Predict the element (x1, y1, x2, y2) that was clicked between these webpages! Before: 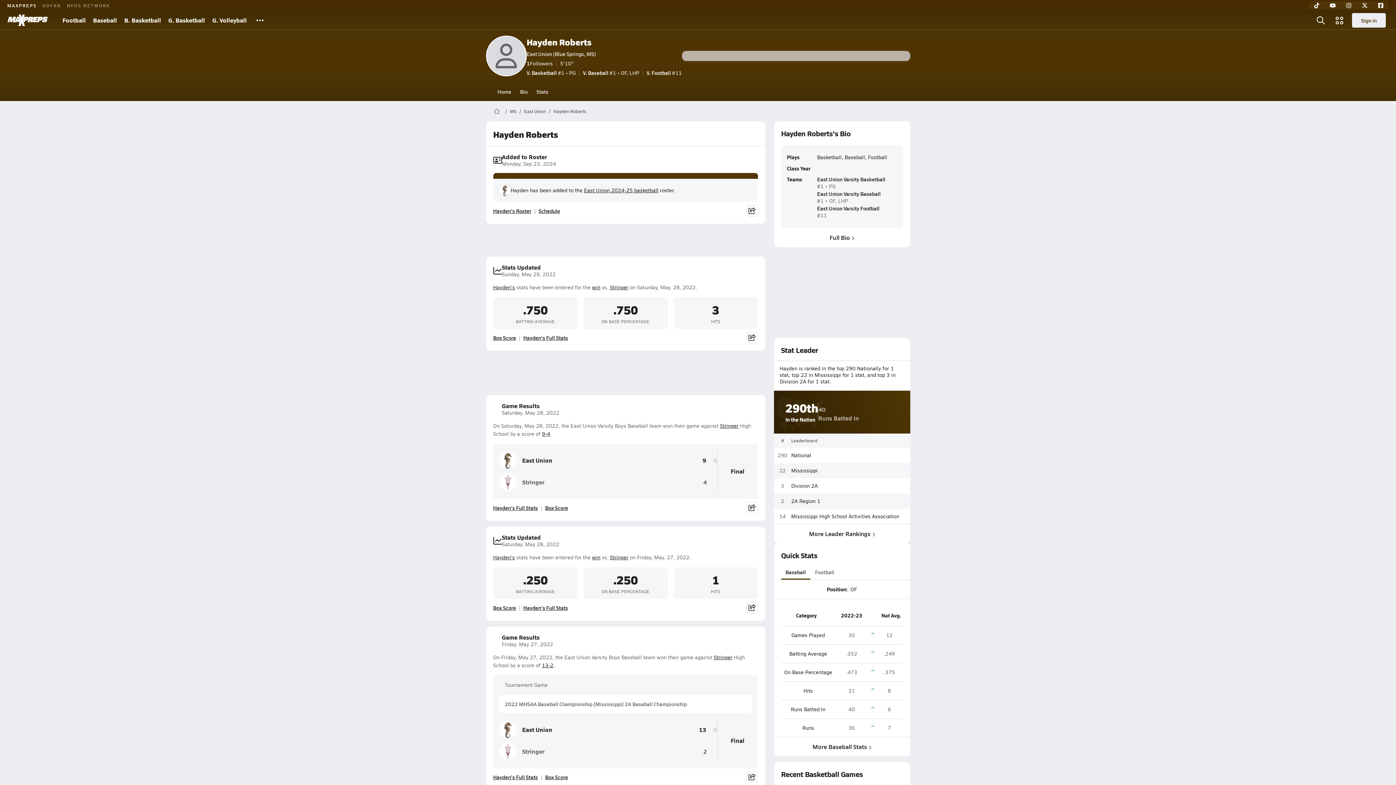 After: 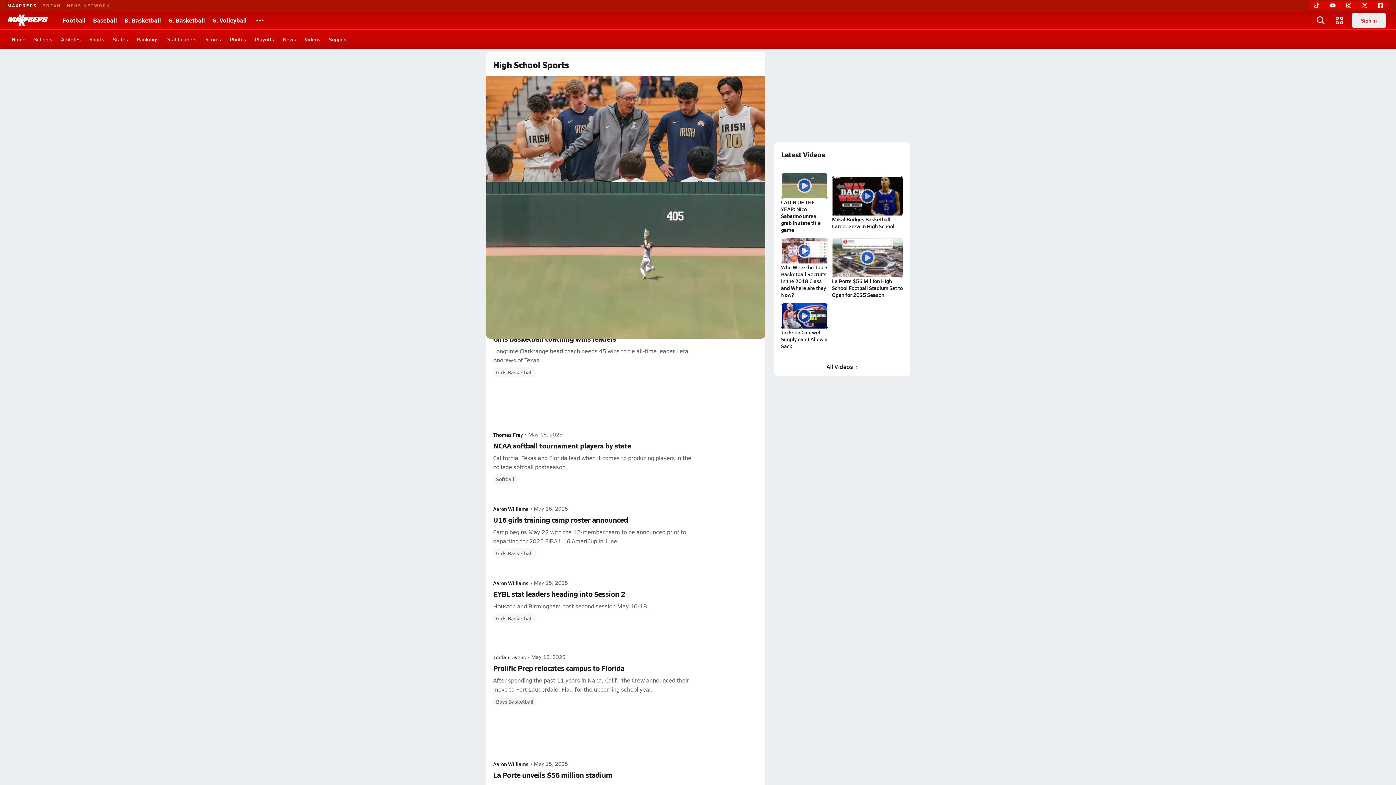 Action: bbox: (7, 14, 48, 26)